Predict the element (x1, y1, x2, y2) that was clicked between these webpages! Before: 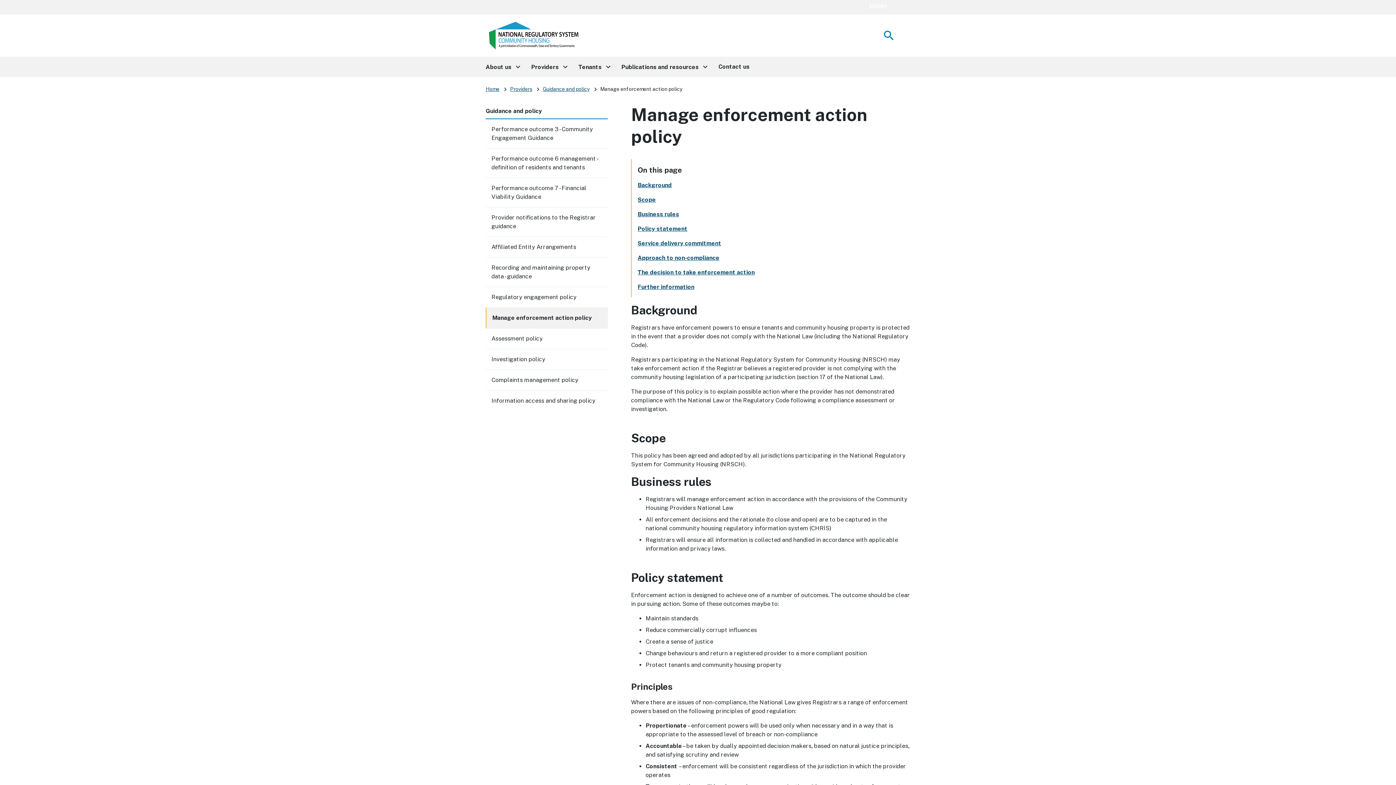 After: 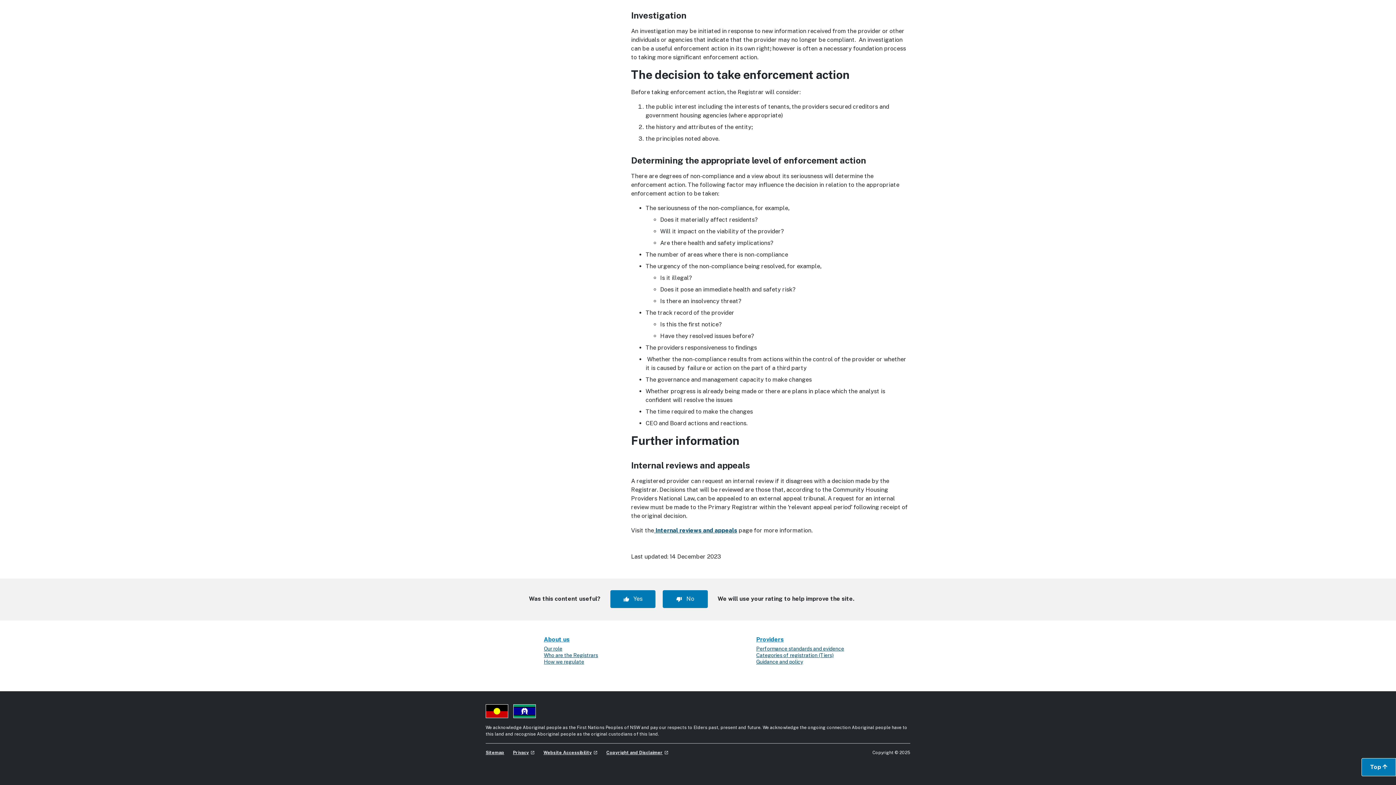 Action: label: The decision to take enforcement action bbox: (637, 269, 754, 276)